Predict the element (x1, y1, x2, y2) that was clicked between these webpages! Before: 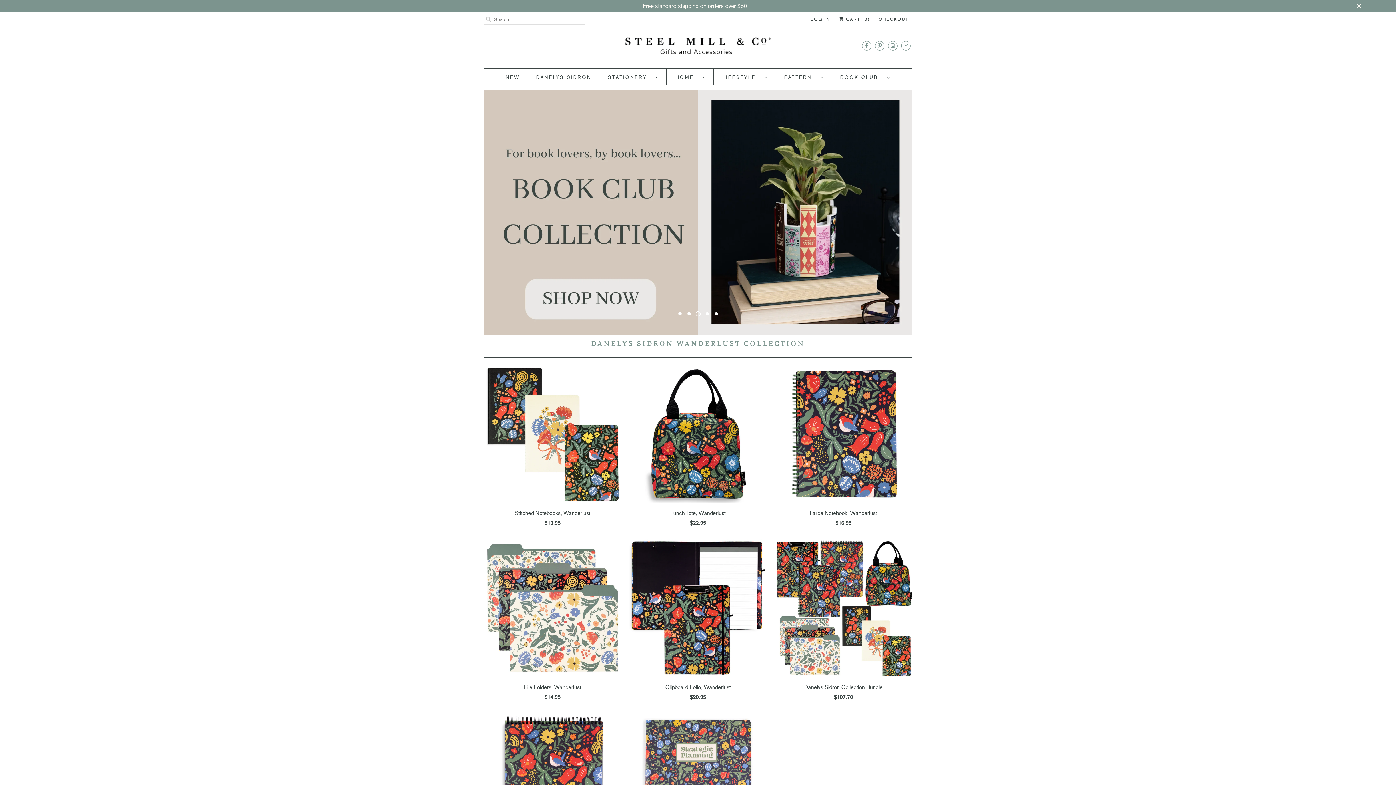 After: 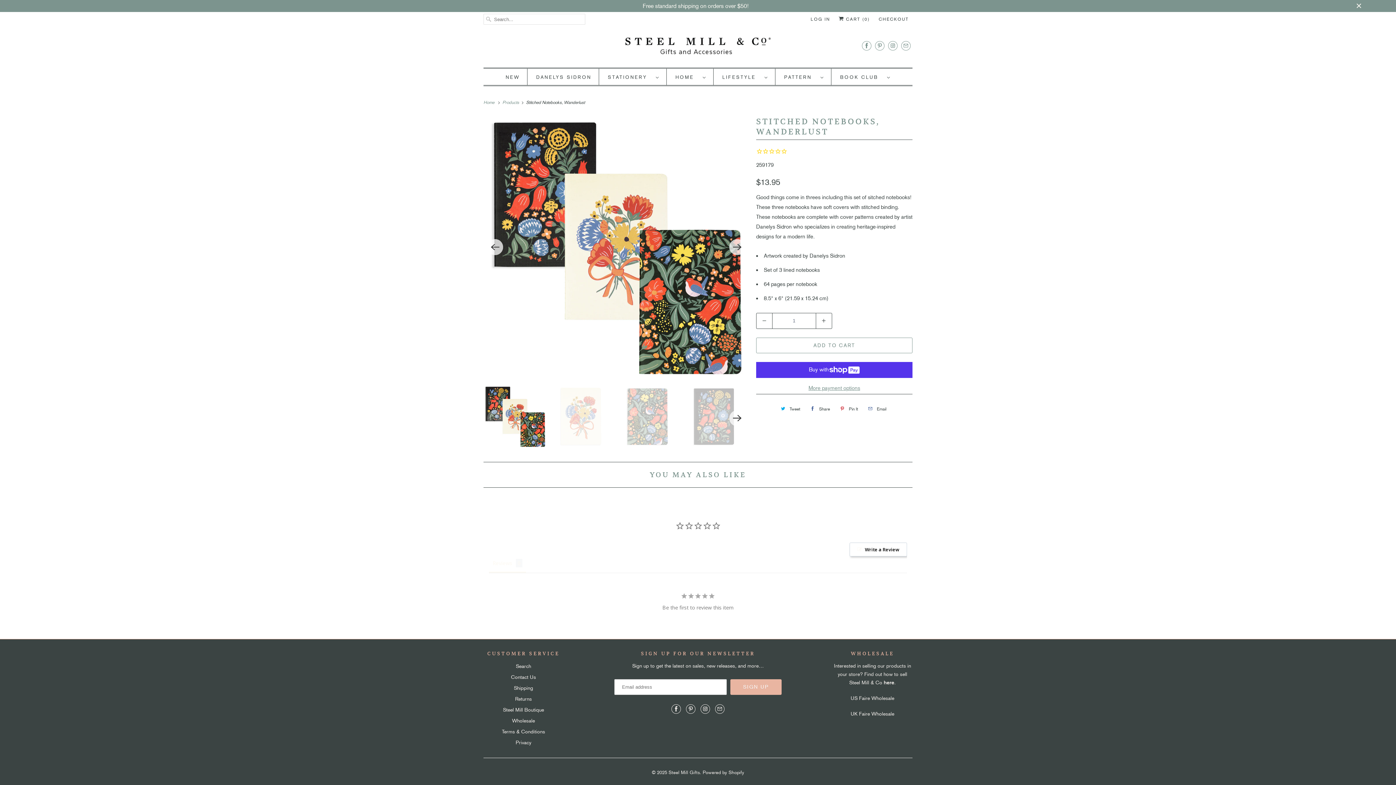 Action: bbox: (483, 365, 621, 531) label: Stitched Notebooks, Wanderlust
$13.95